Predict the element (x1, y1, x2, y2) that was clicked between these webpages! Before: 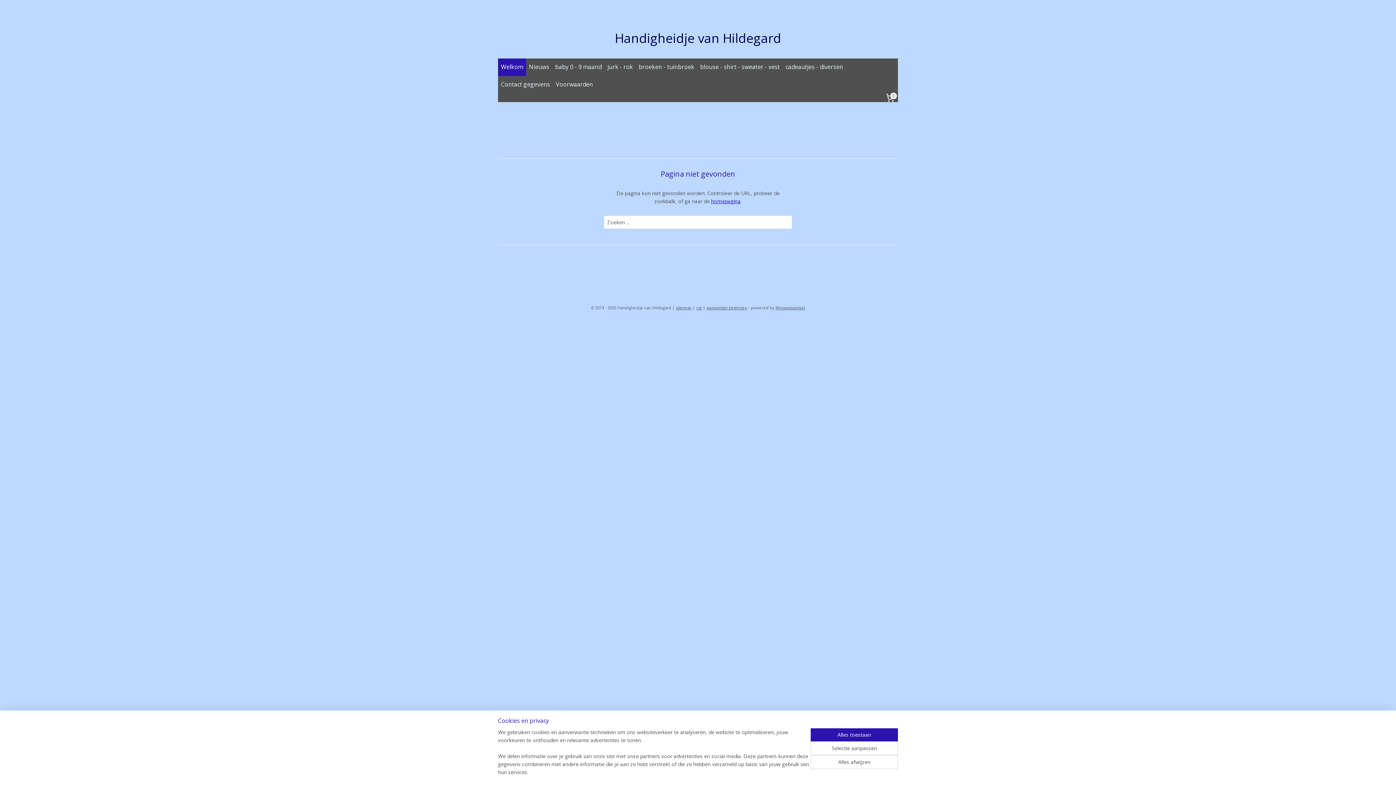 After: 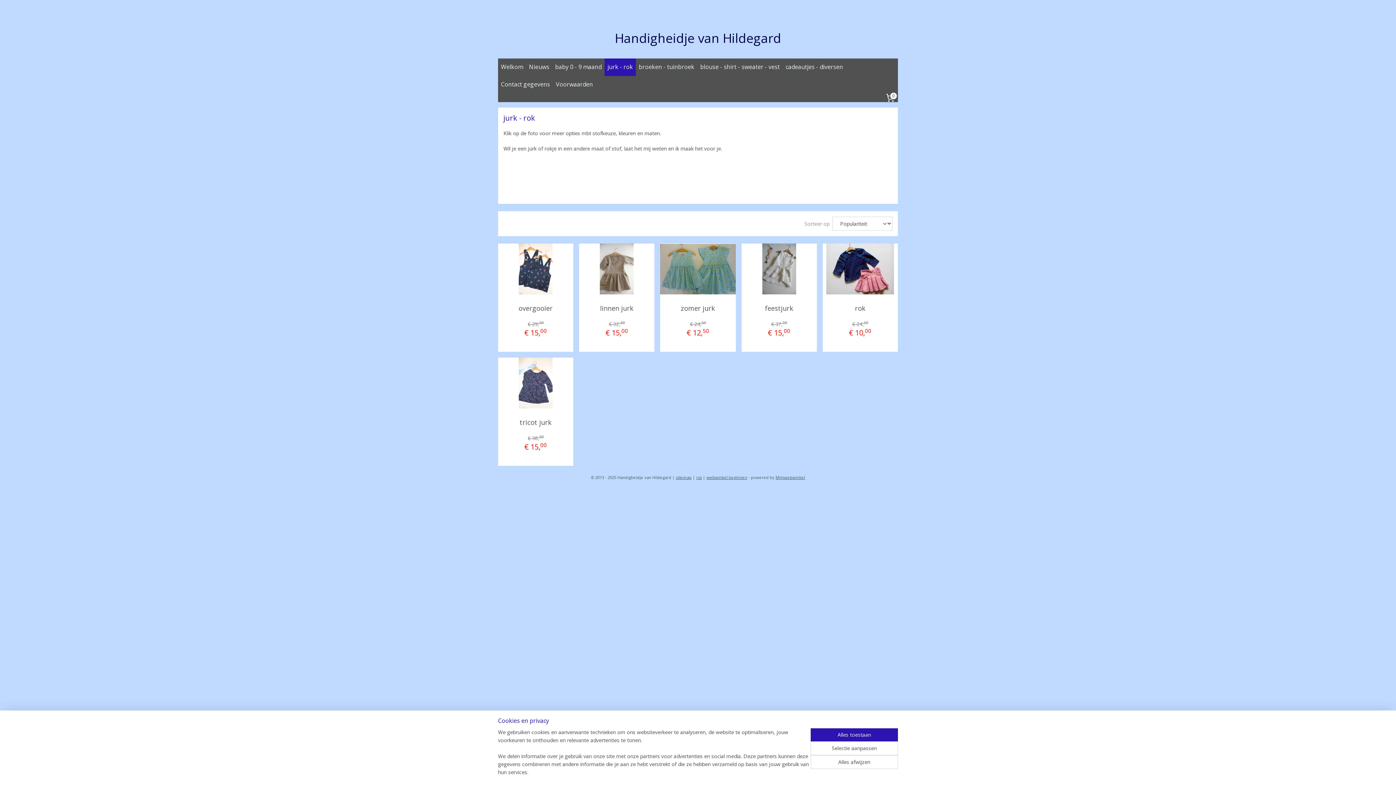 Action: label: jurk - rok bbox: (604, 58, 635, 75)